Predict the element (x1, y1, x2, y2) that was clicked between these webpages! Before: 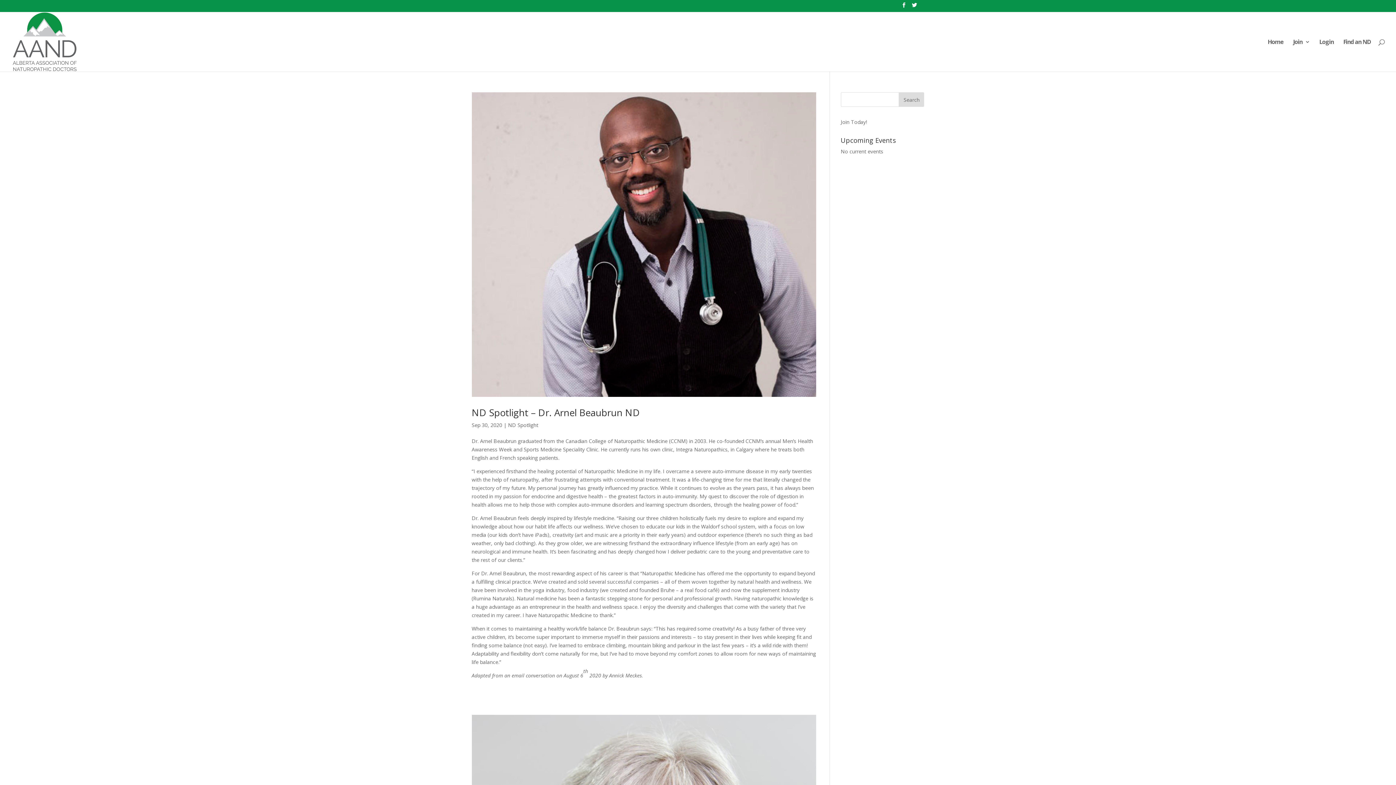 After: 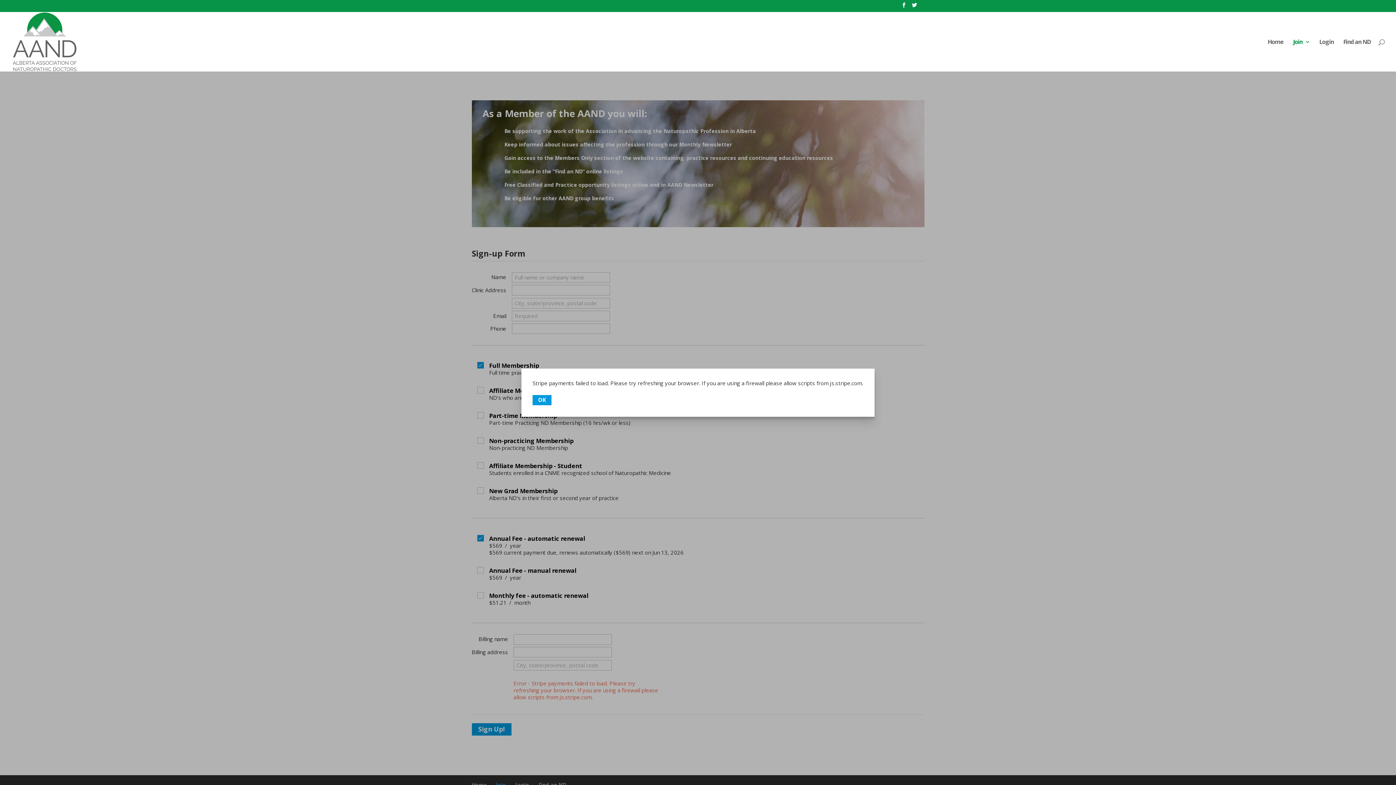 Action: label: Join Today! bbox: (840, 118, 867, 125)